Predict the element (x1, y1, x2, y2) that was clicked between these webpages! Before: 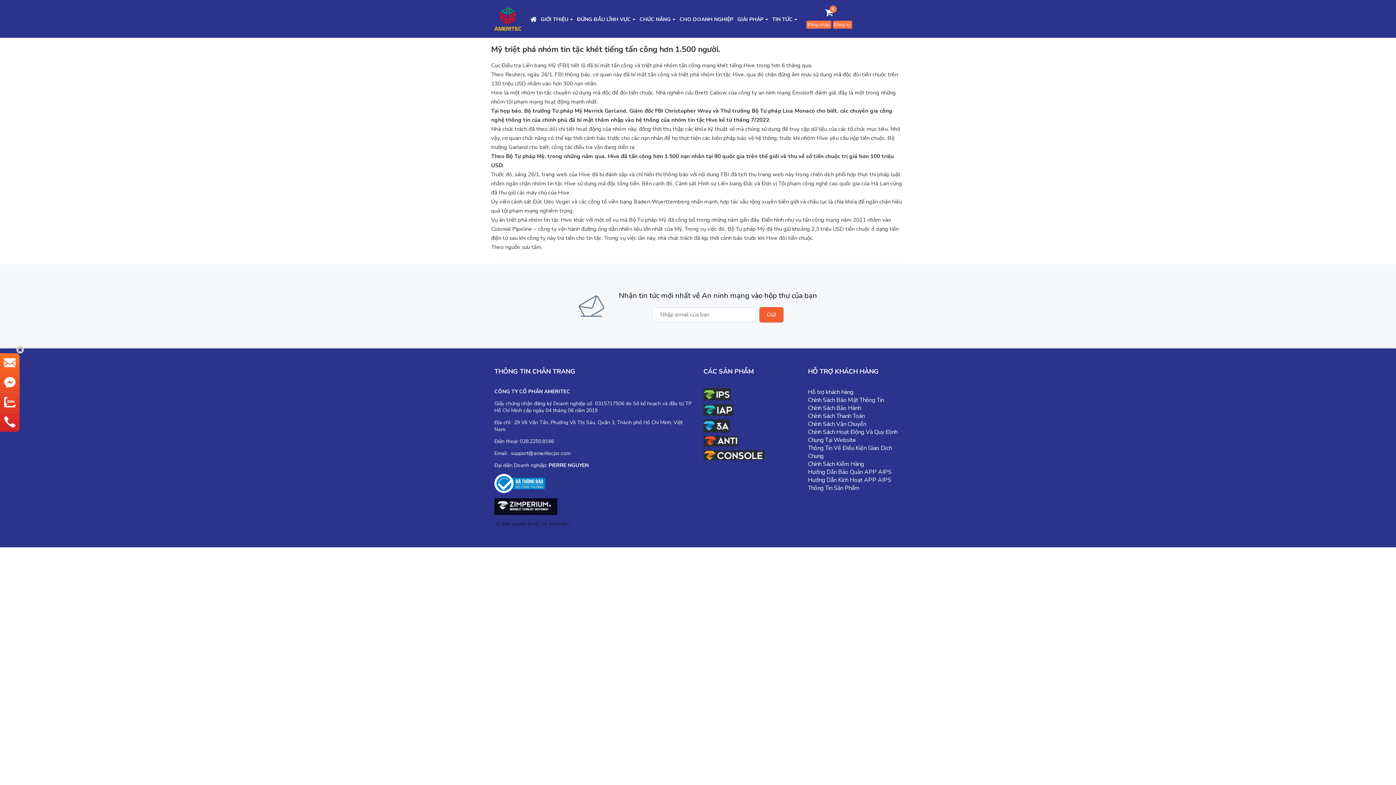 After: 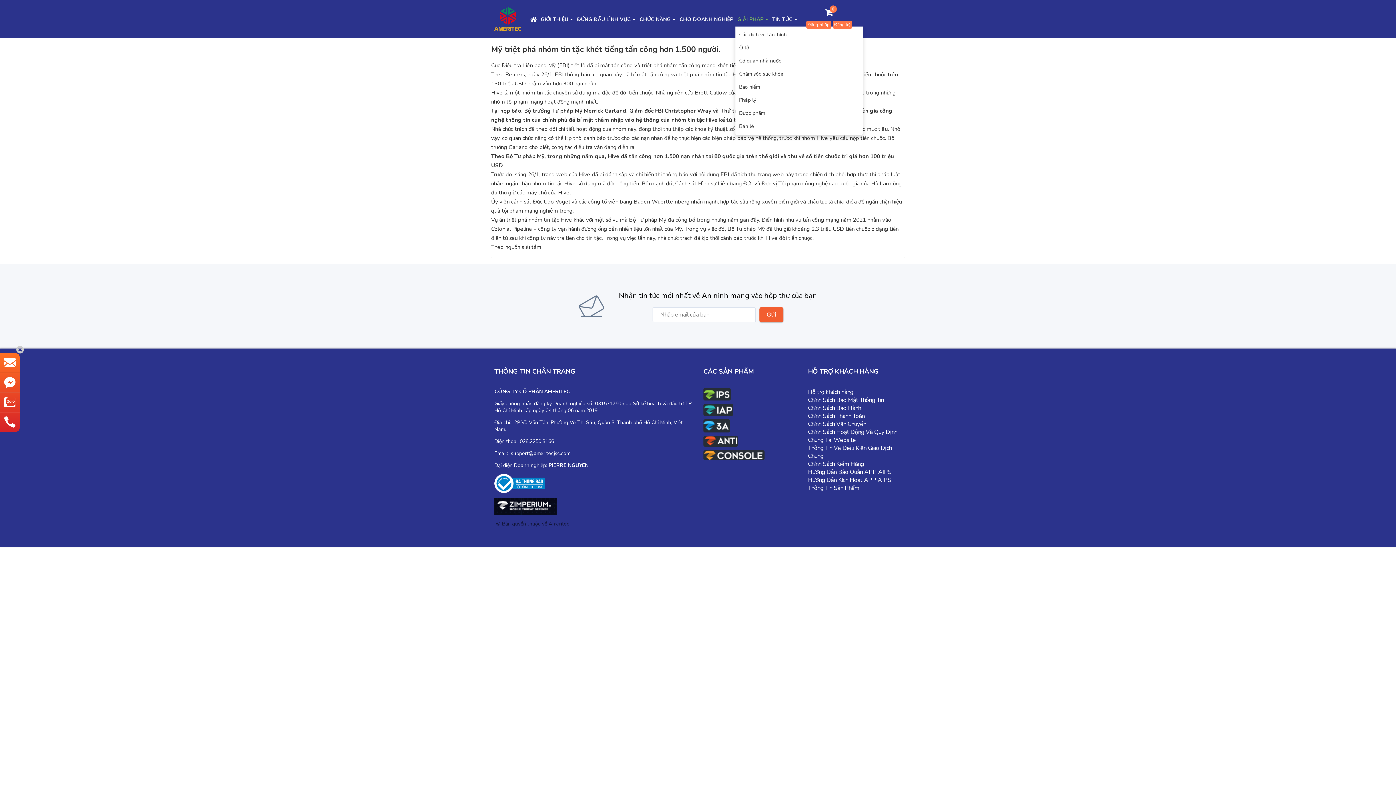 Action: bbox: (735, 12, 770, 26) label: GIẢI PHÁP 